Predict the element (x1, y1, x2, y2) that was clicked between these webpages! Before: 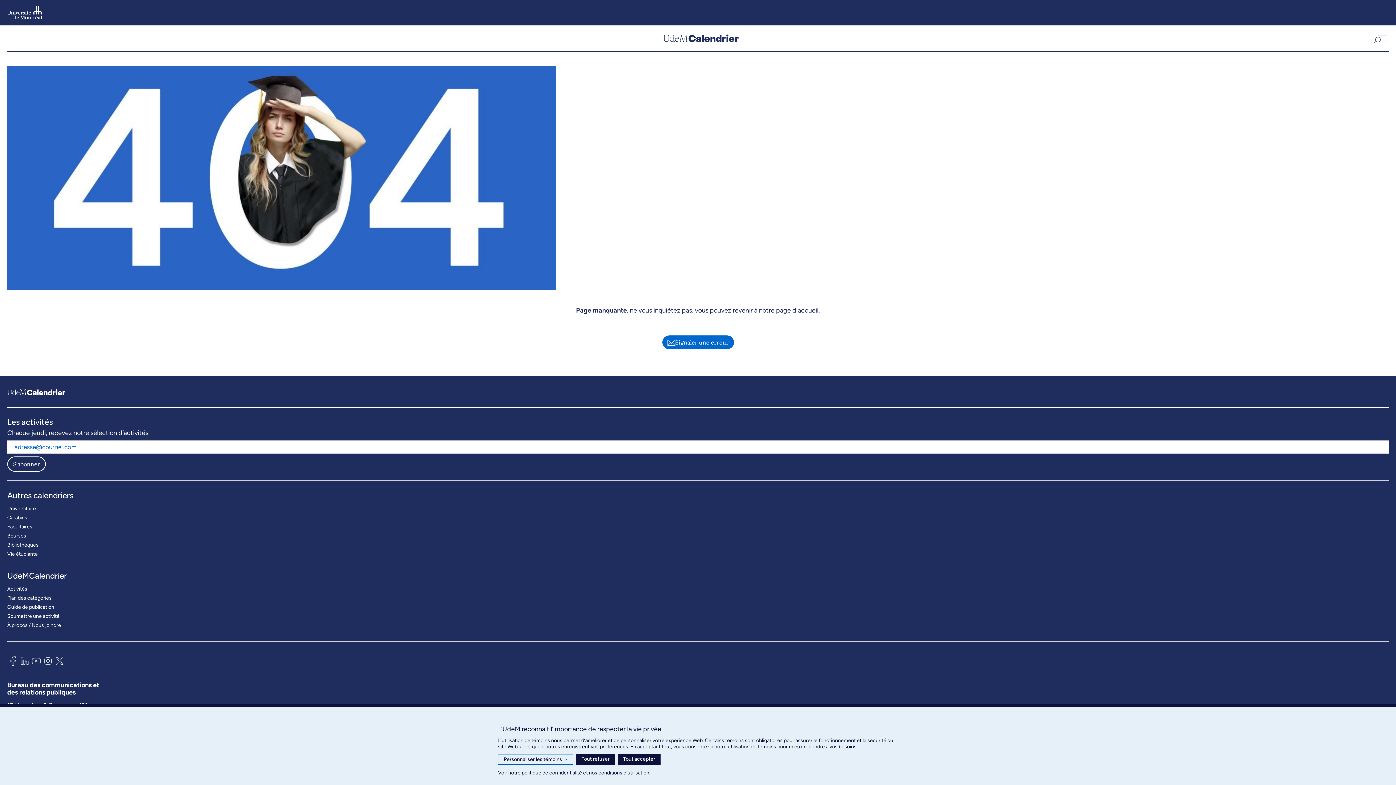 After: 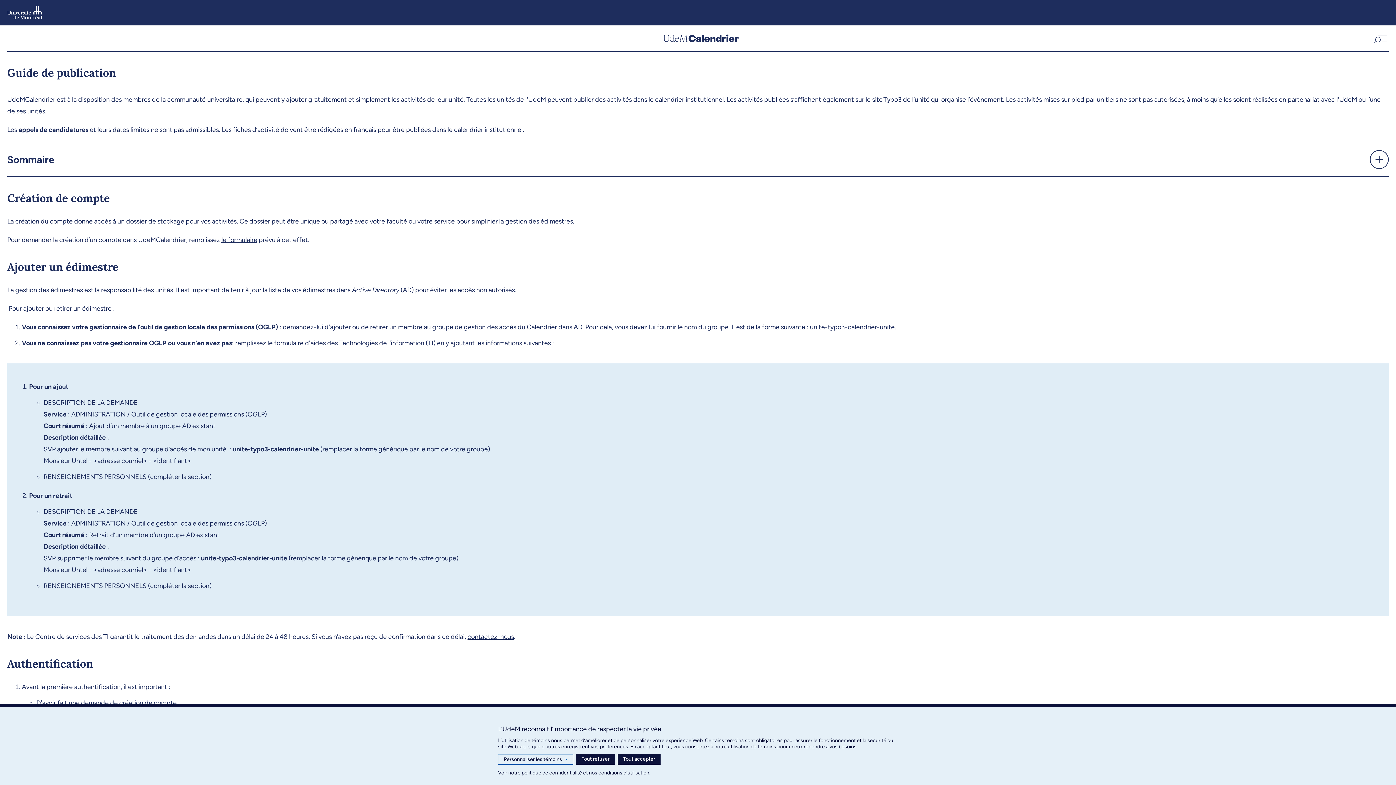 Action: label: Guide de publication bbox: (7, 602, 54, 611)